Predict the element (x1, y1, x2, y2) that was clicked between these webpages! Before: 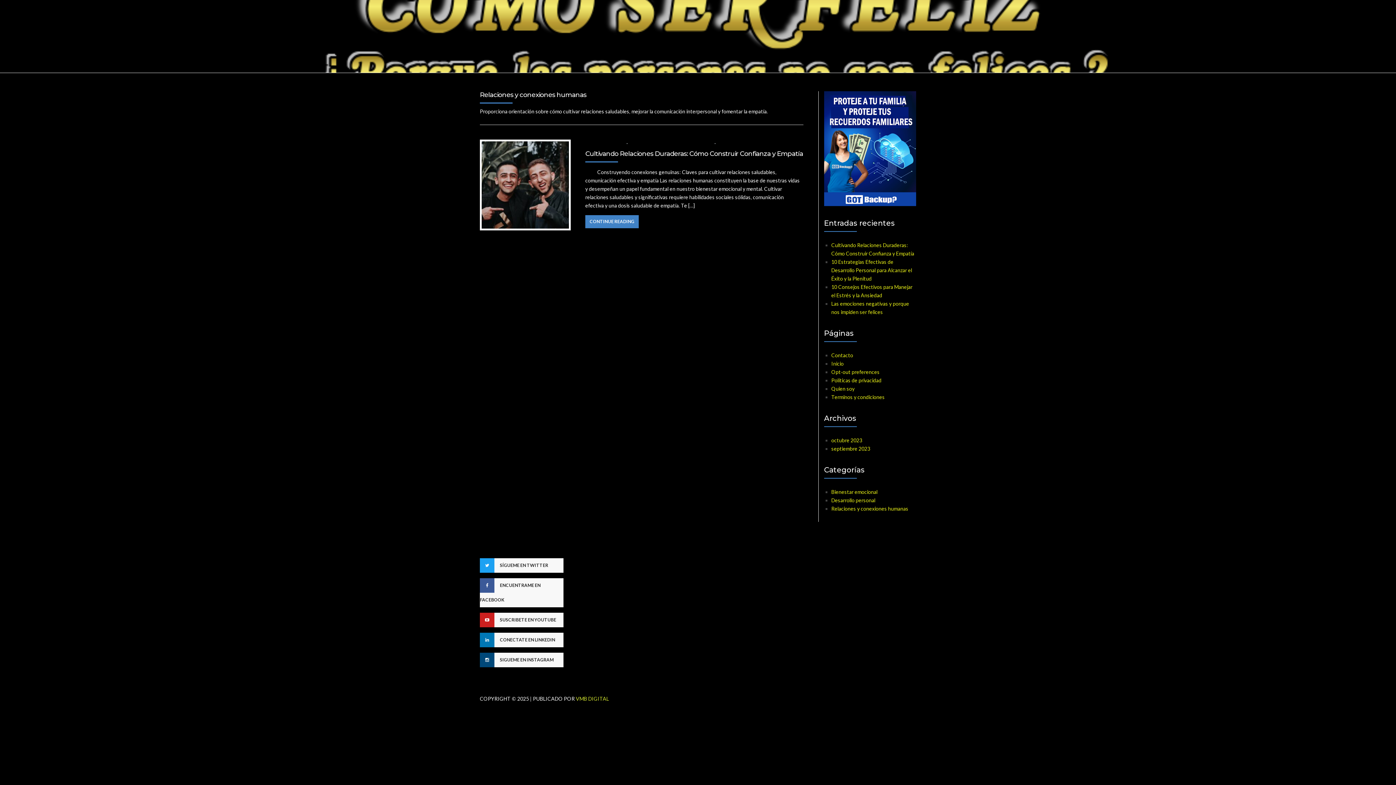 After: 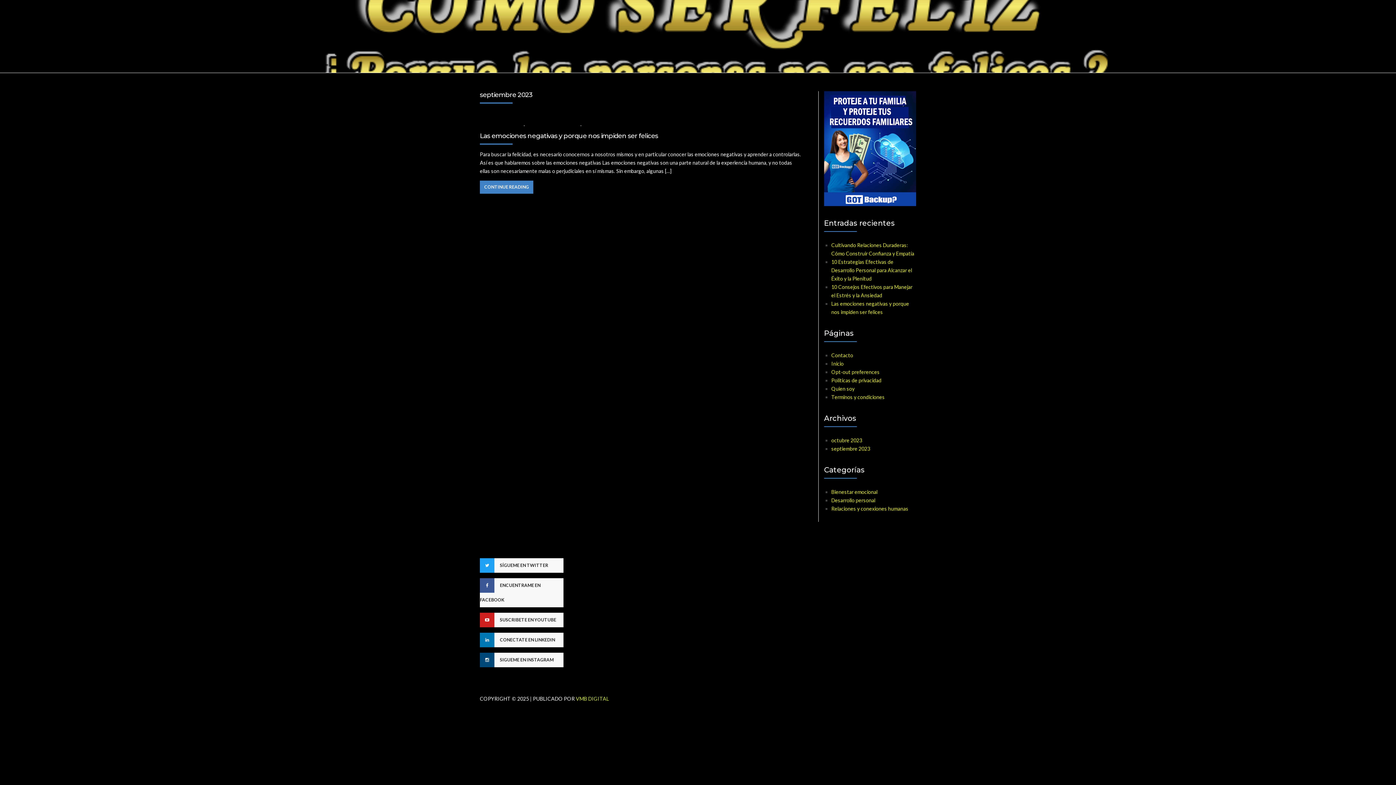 Action: label: septiembre 2023 bbox: (831, 445, 870, 452)